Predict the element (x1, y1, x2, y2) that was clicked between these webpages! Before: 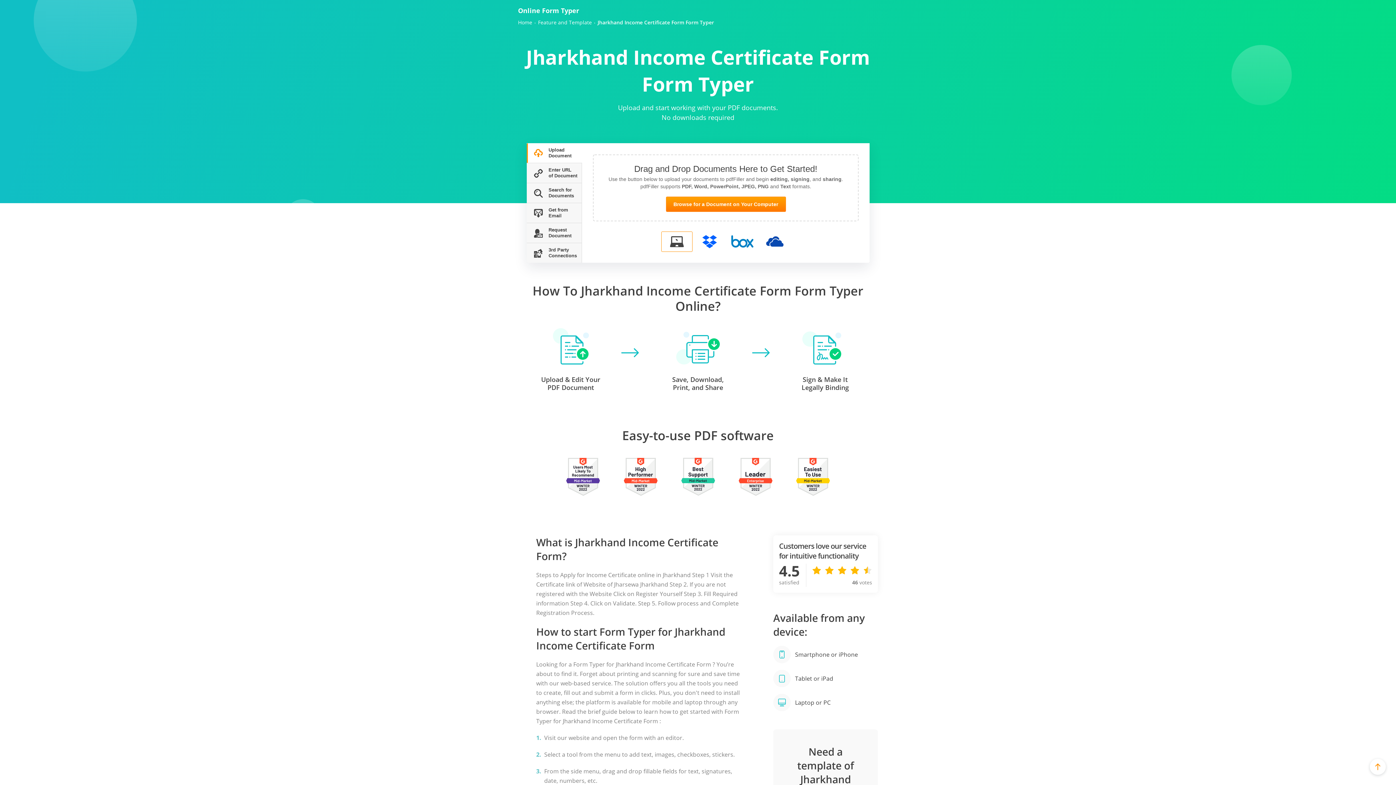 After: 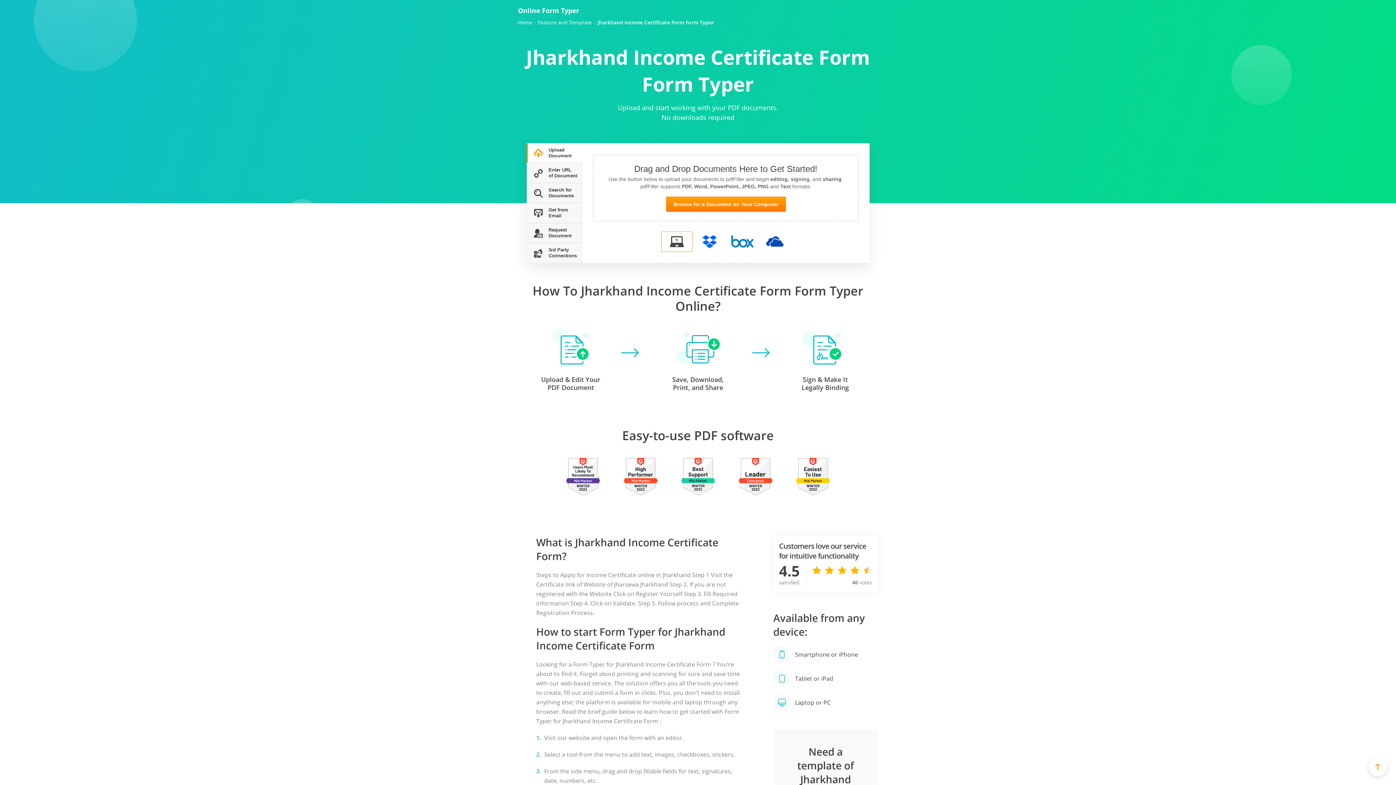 Action: bbox: (1370, 759, 1386, 775)